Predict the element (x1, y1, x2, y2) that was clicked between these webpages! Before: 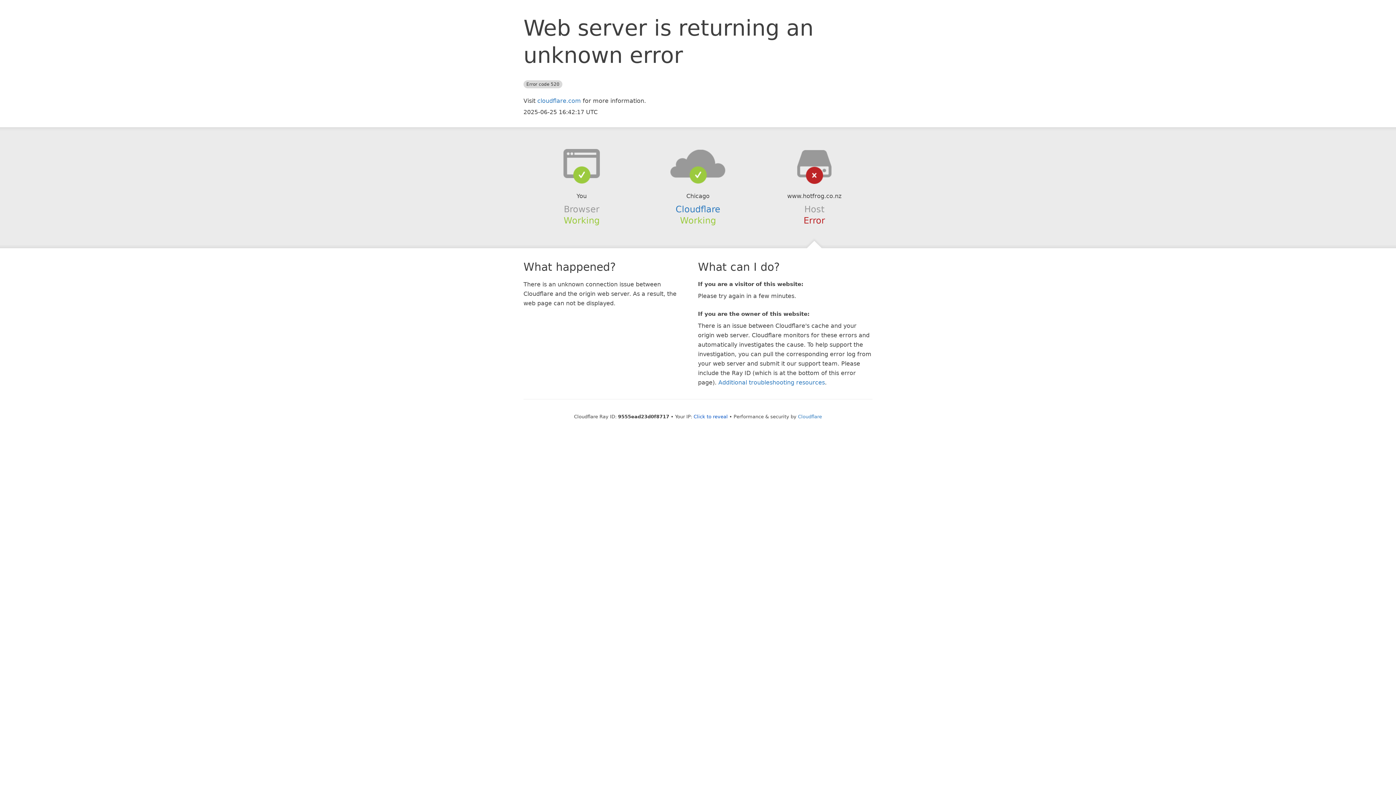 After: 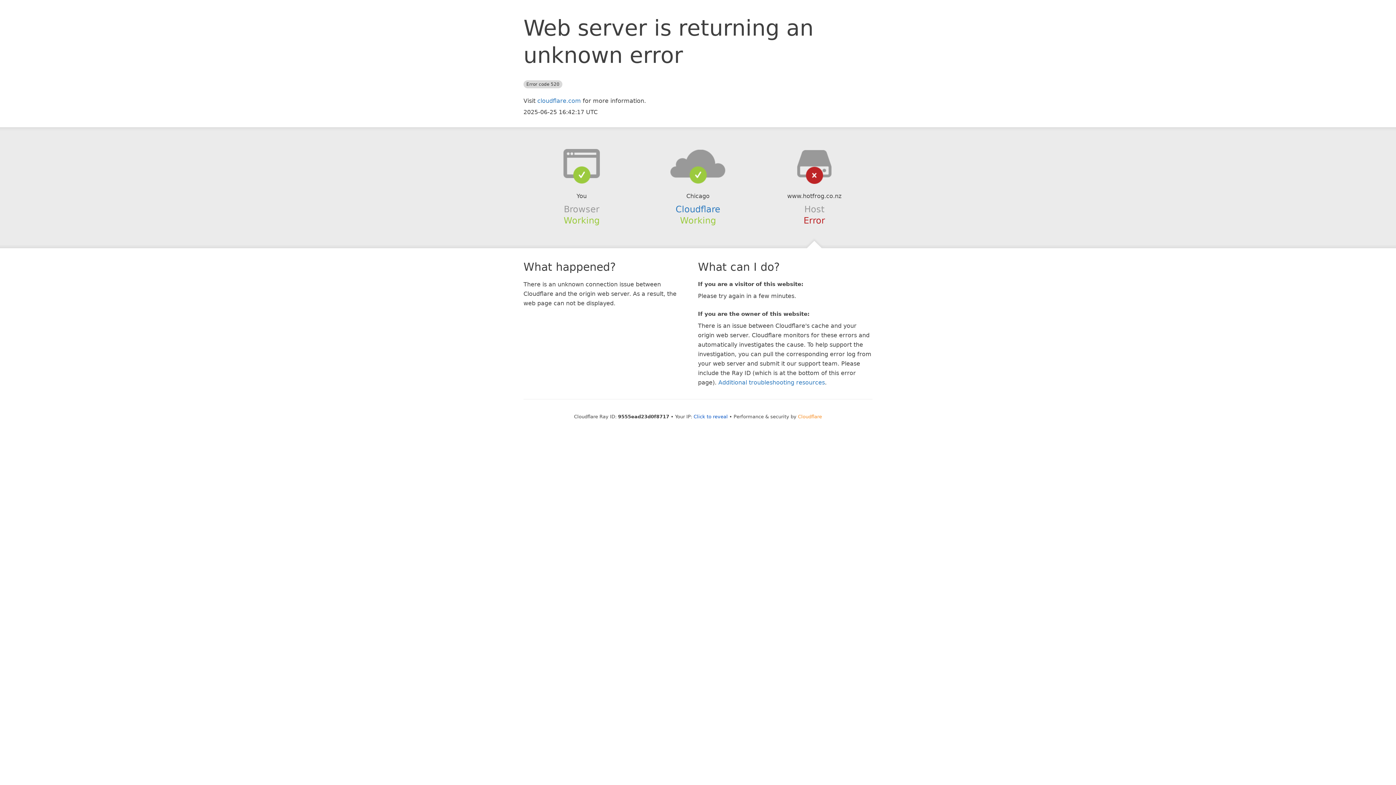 Action: bbox: (798, 414, 822, 419) label: Cloudflare